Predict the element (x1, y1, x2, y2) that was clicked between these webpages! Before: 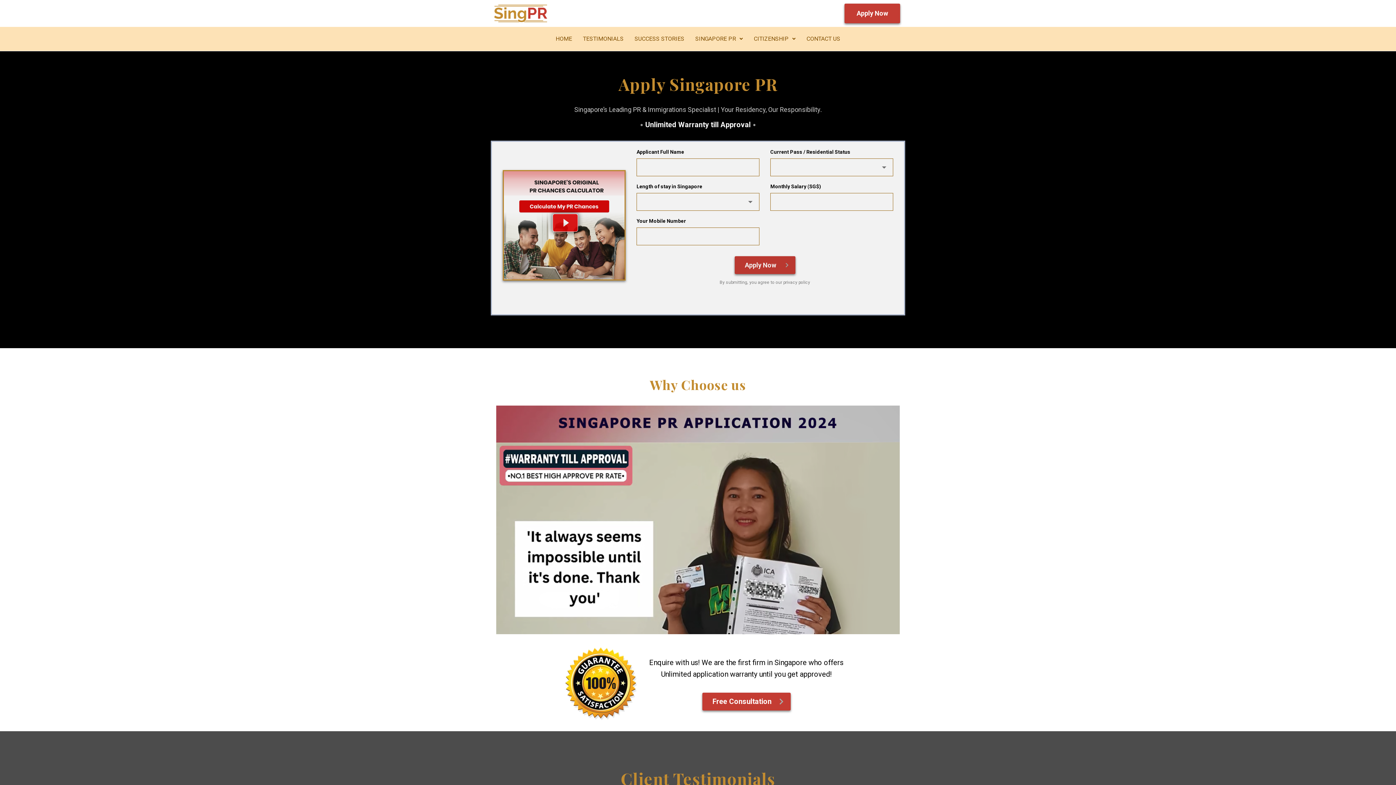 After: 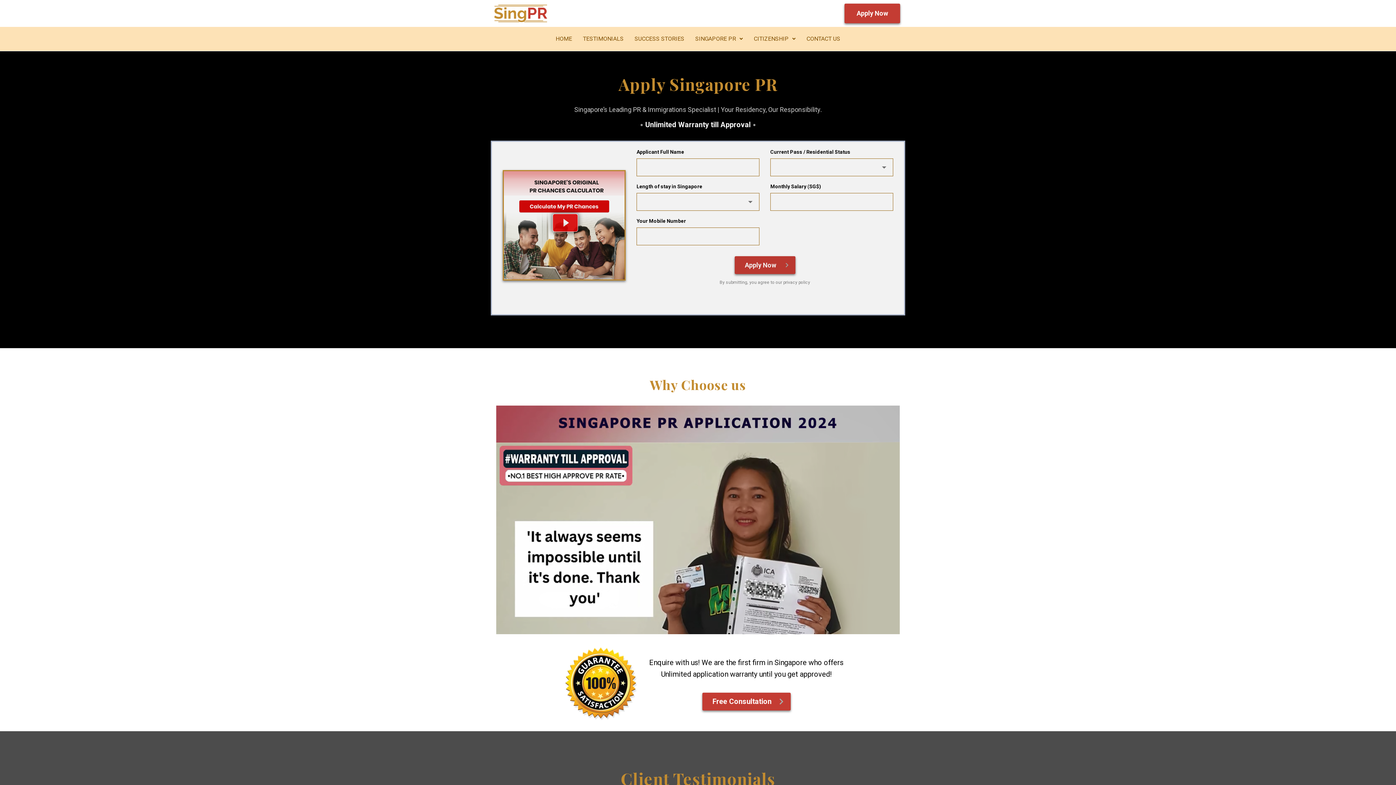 Action: bbox: (494, 4, 570, 22)